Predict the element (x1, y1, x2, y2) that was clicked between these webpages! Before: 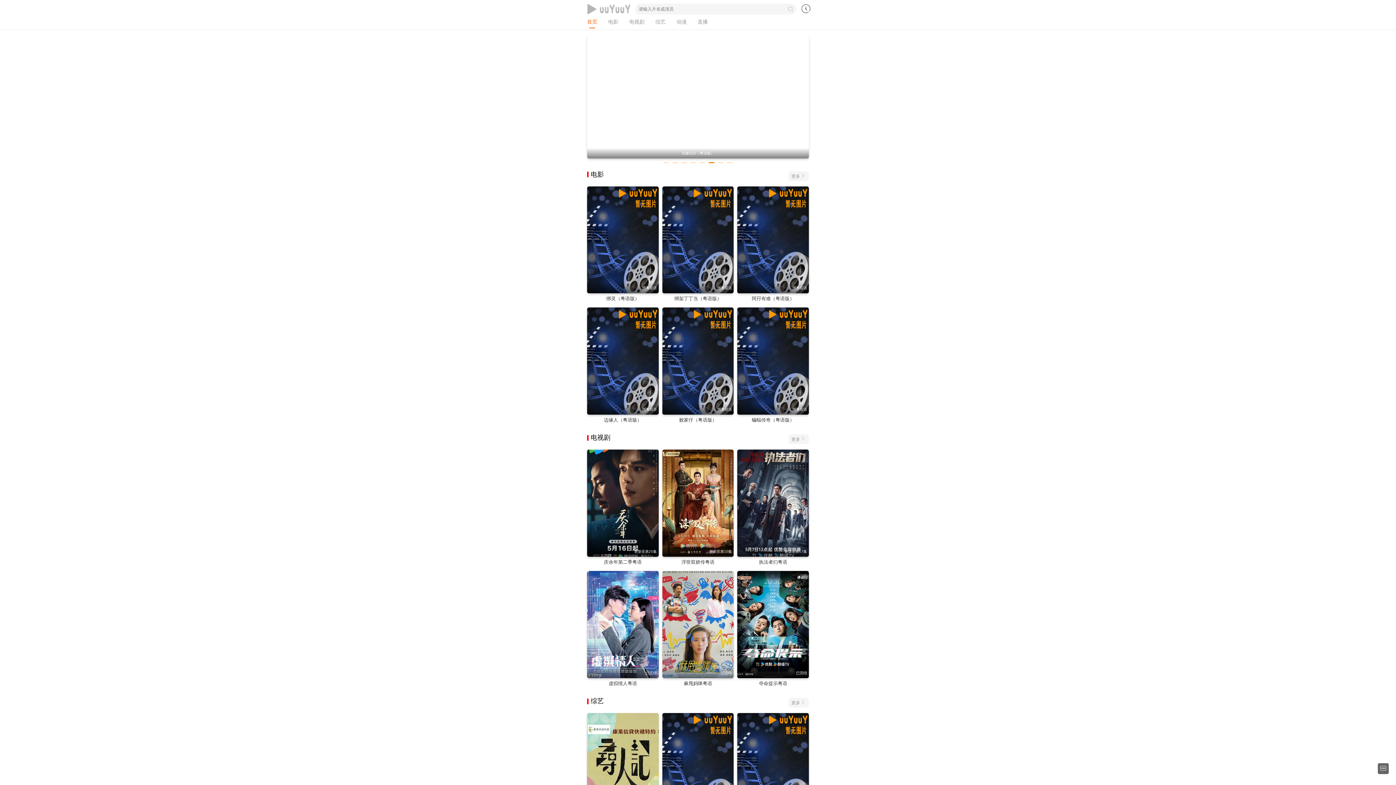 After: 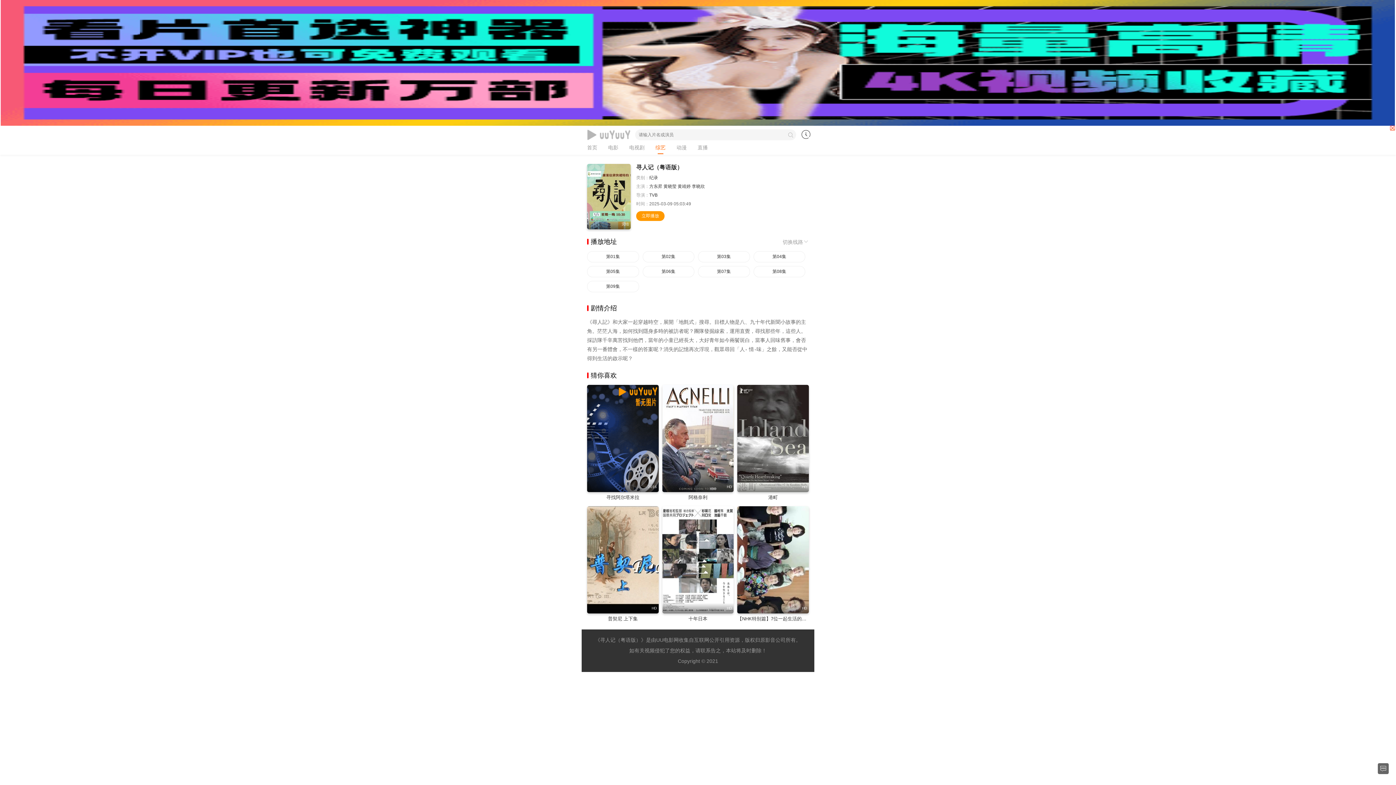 Action: label: 完结 bbox: (587, 713, 658, 820)